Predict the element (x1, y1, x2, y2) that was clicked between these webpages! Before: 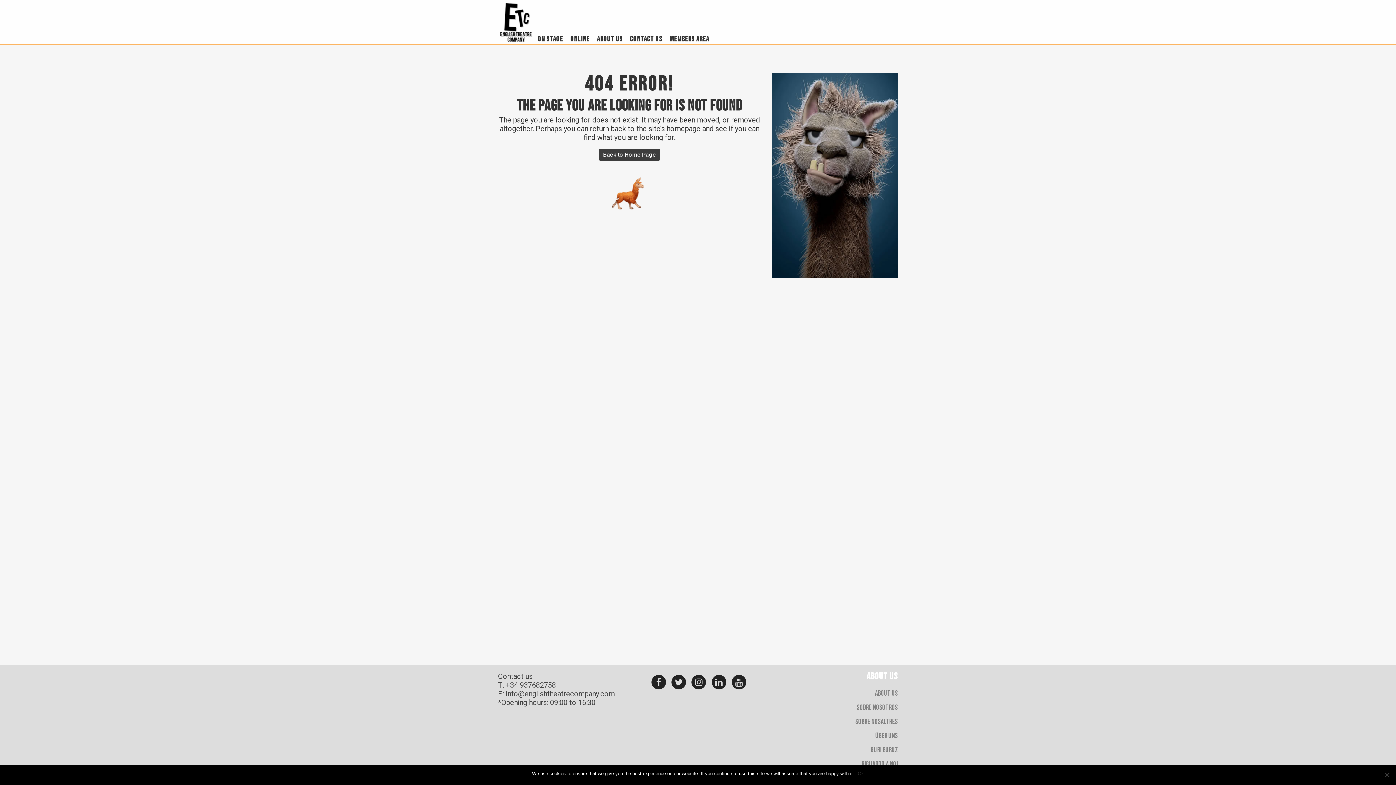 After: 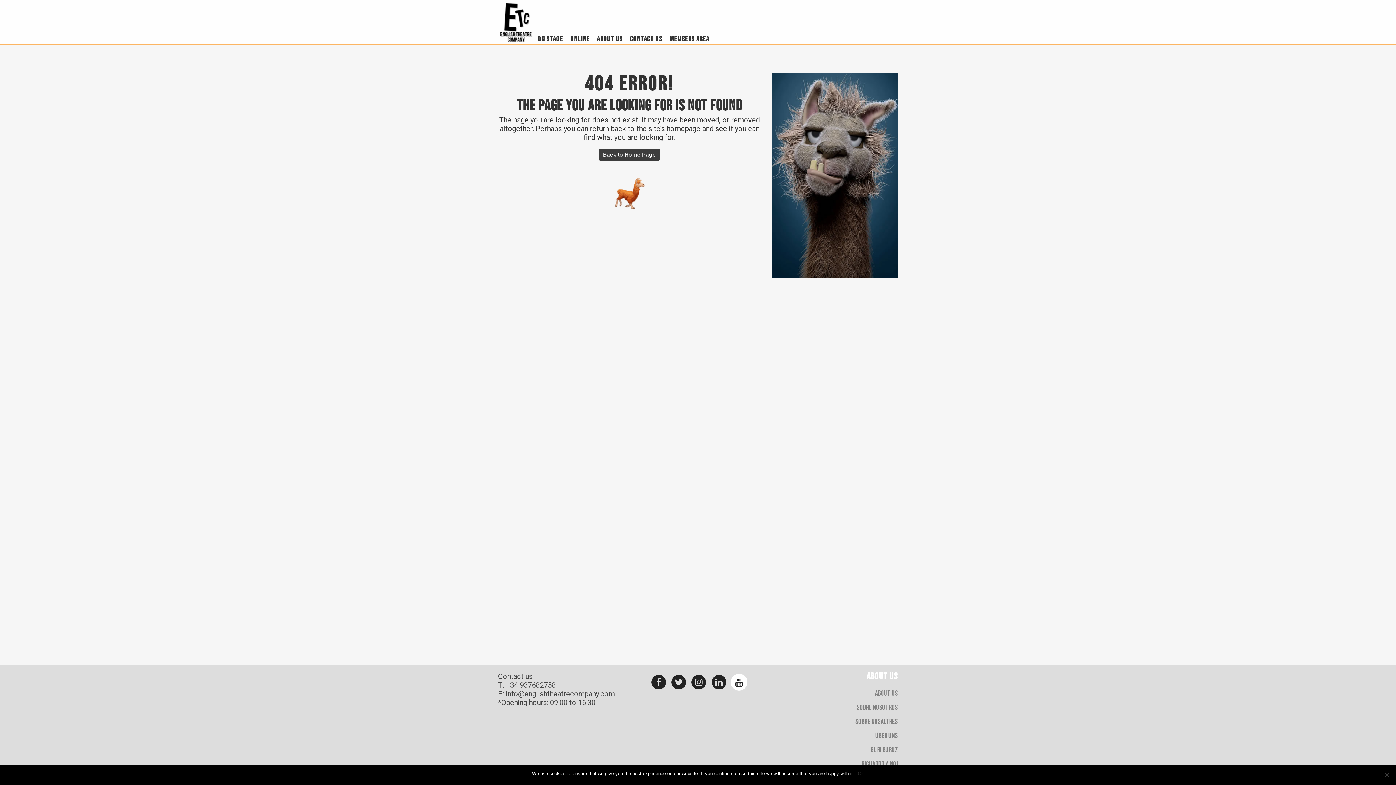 Action: bbox: (729, 678, 749, 687)